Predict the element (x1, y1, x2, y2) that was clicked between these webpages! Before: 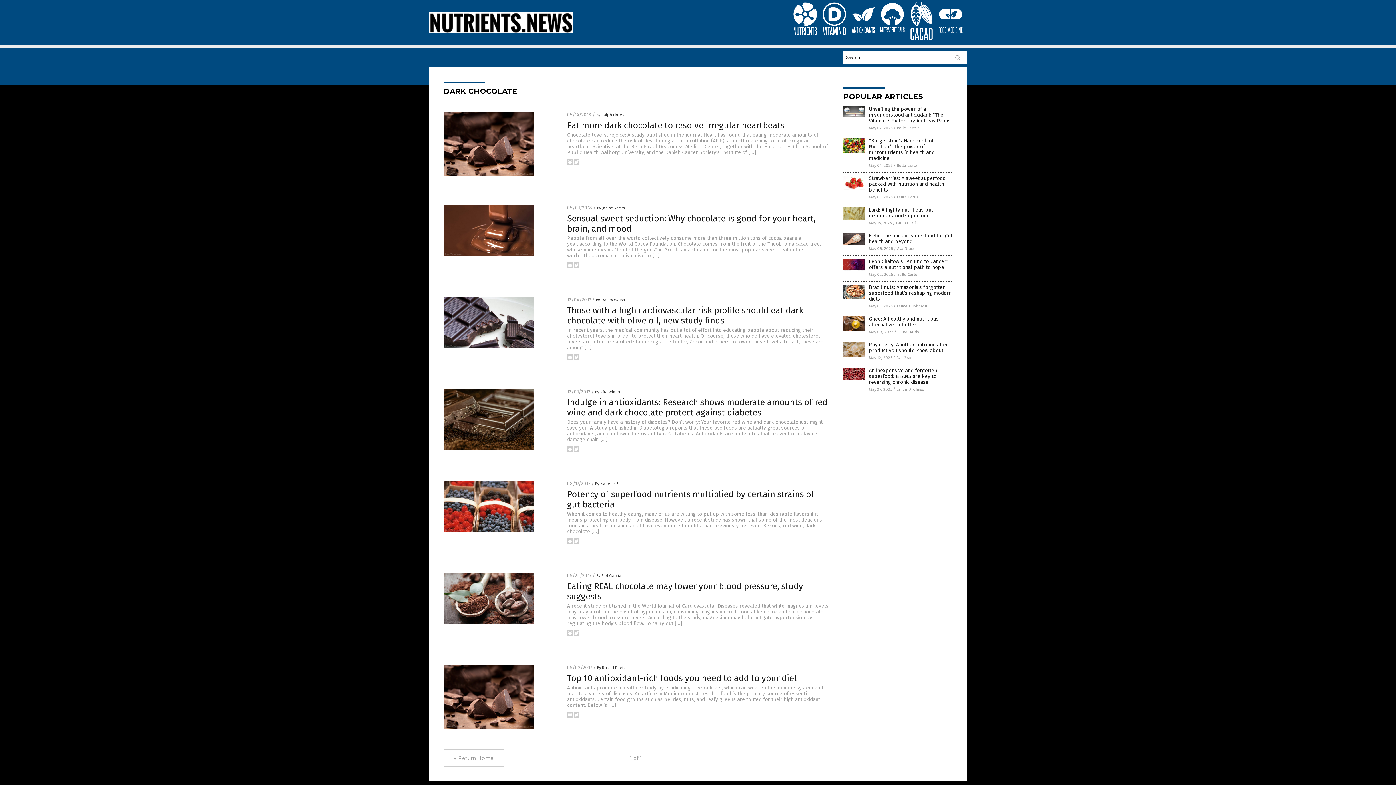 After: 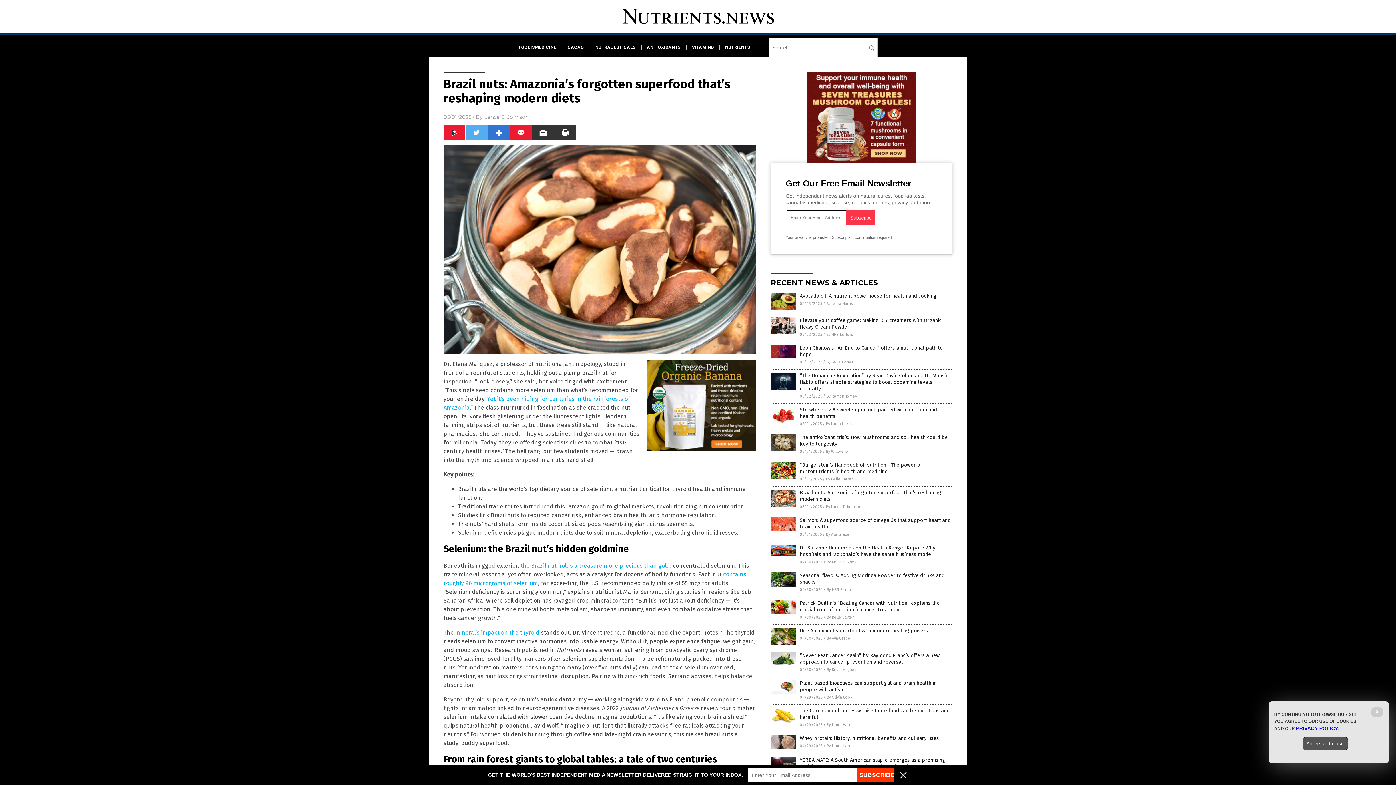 Action: bbox: (843, 295, 865, 300)